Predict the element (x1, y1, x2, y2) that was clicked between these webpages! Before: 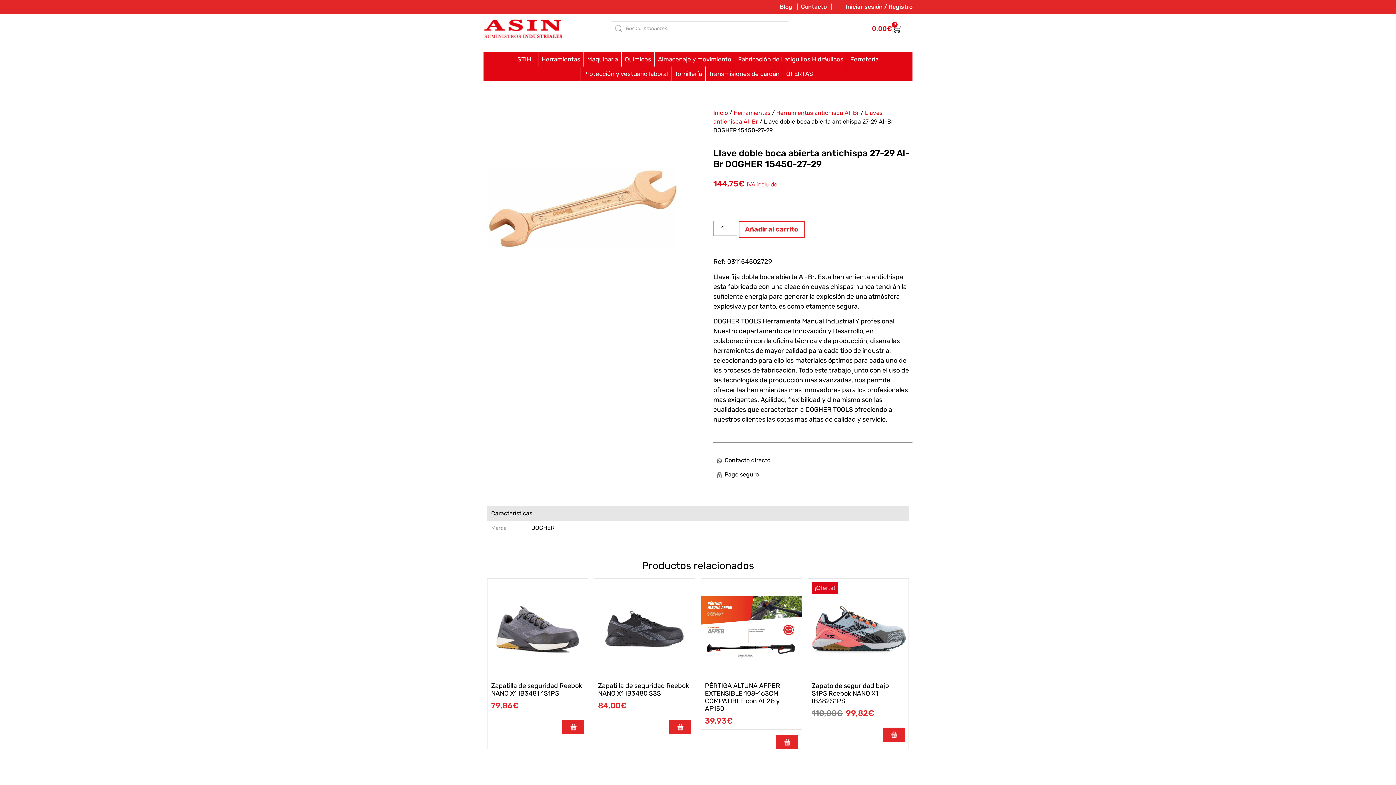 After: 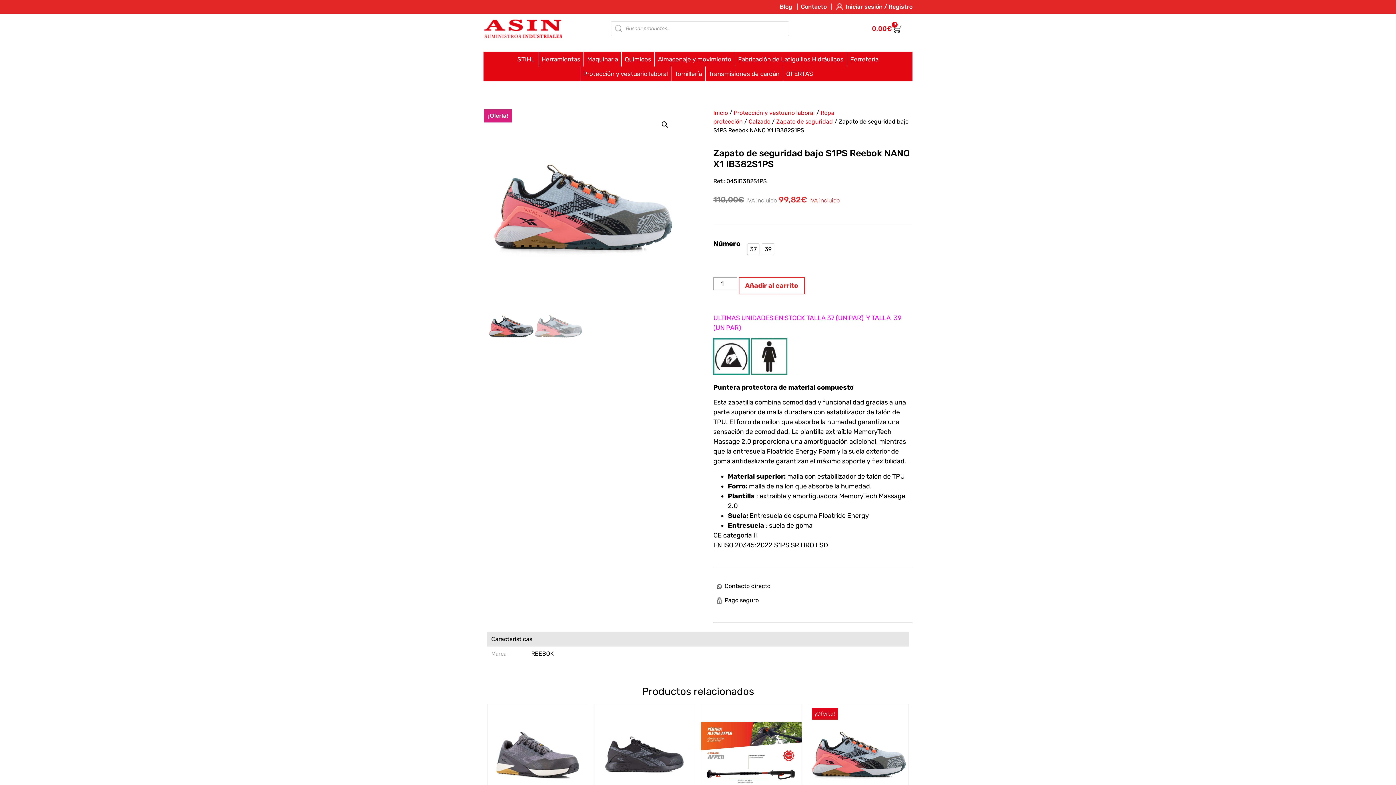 Action: bbox: (808, 578, 908, 679)